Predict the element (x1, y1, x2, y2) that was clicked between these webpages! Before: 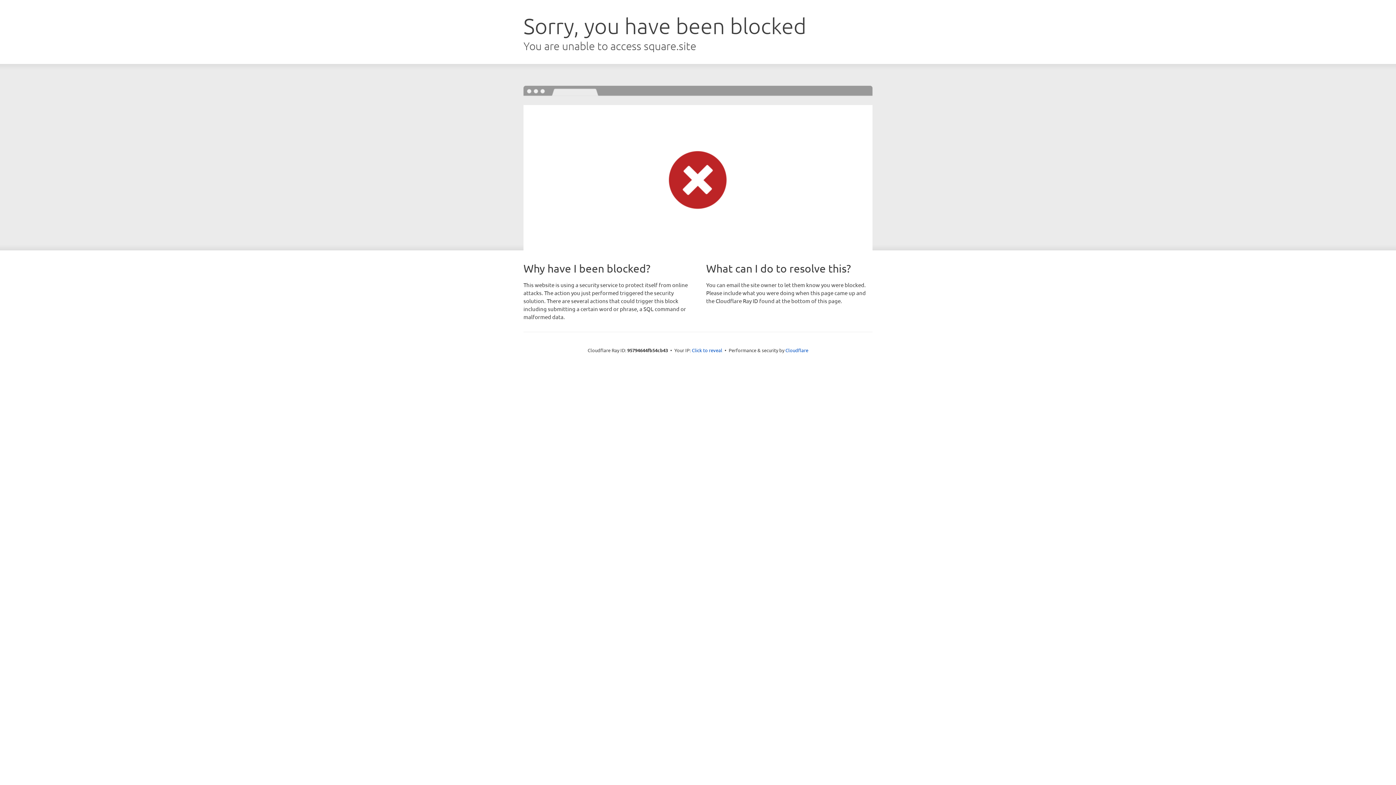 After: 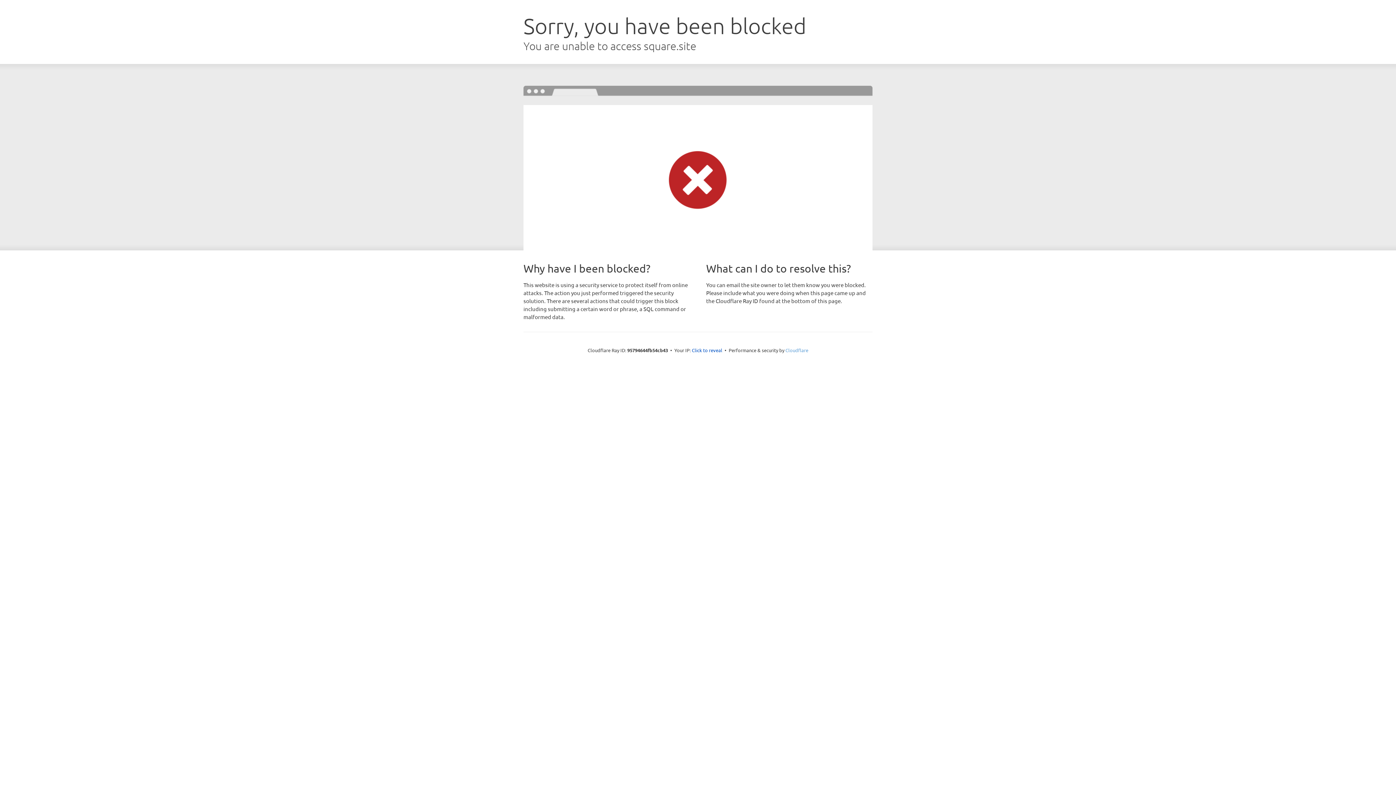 Action: label: Cloudflare bbox: (785, 347, 808, 353)